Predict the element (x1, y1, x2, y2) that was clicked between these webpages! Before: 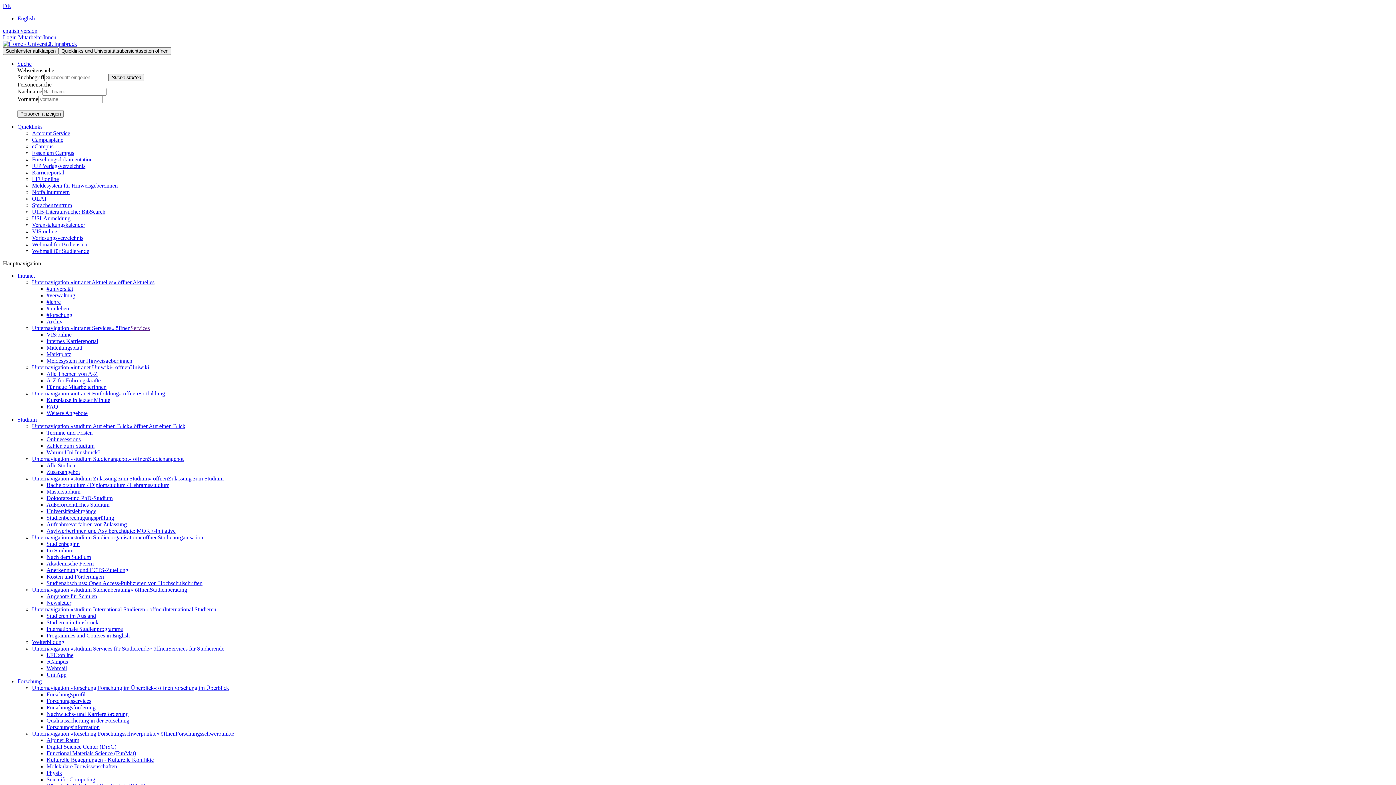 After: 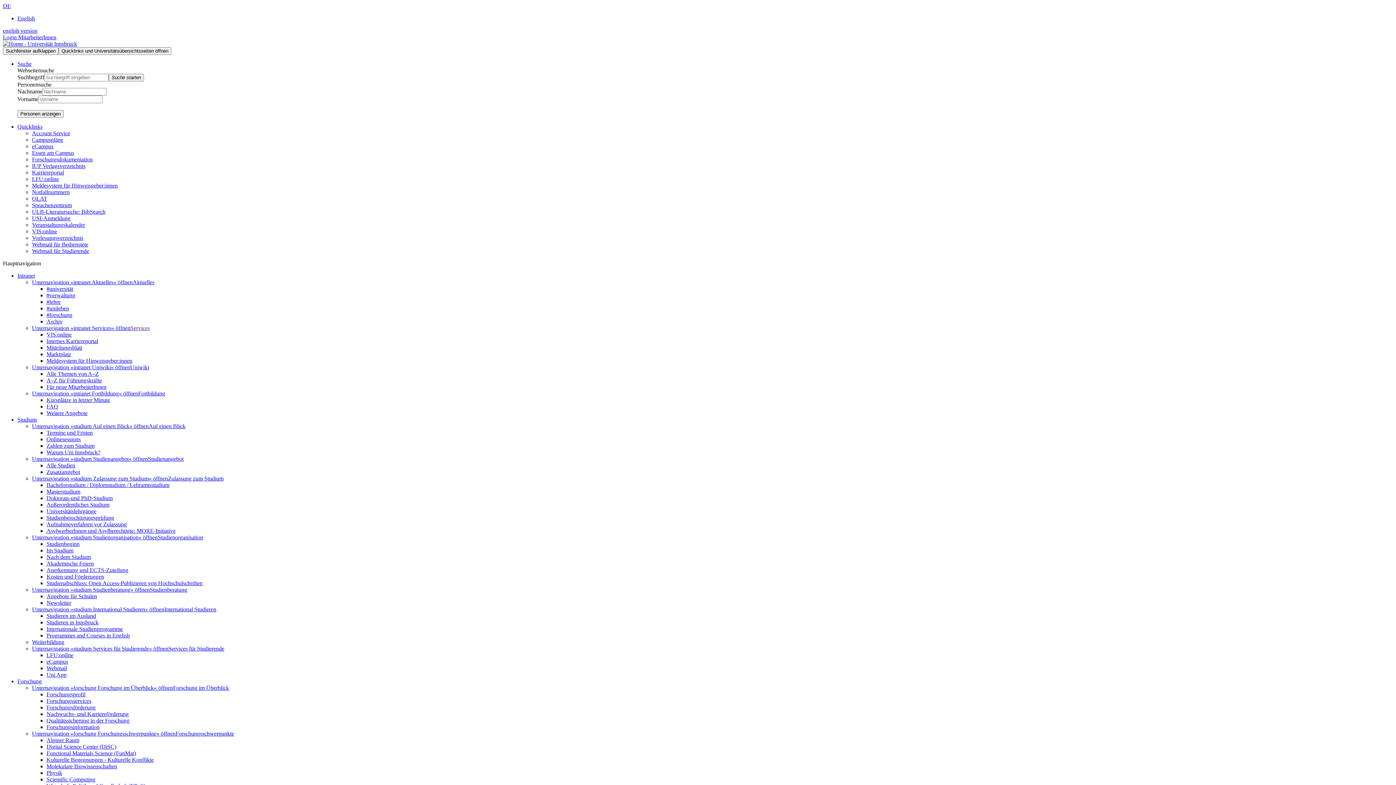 Action: bbox: (46, 547, 73, 553) label: Im Studium